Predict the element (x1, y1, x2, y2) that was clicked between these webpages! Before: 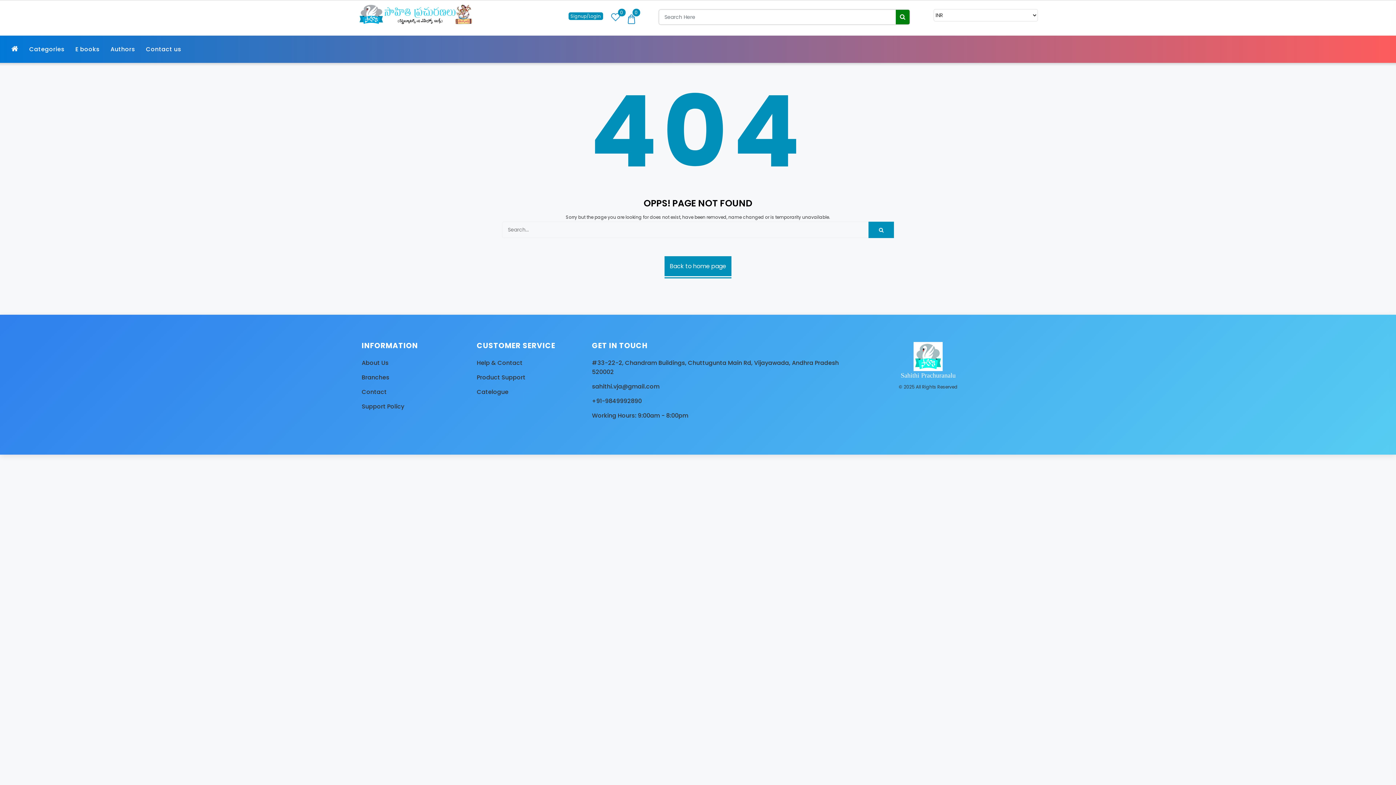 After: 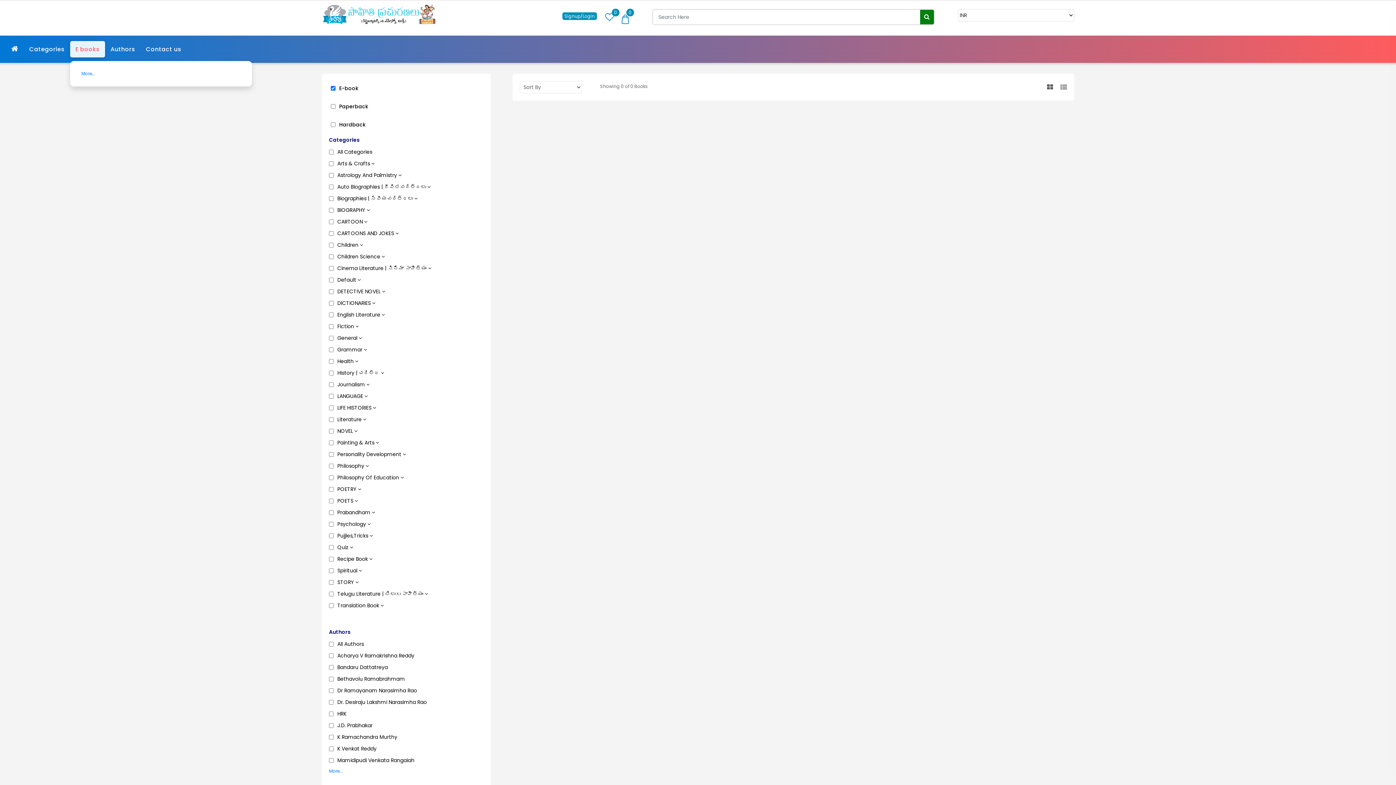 Action: bbox: (75, 44, 99, 53) label: E books